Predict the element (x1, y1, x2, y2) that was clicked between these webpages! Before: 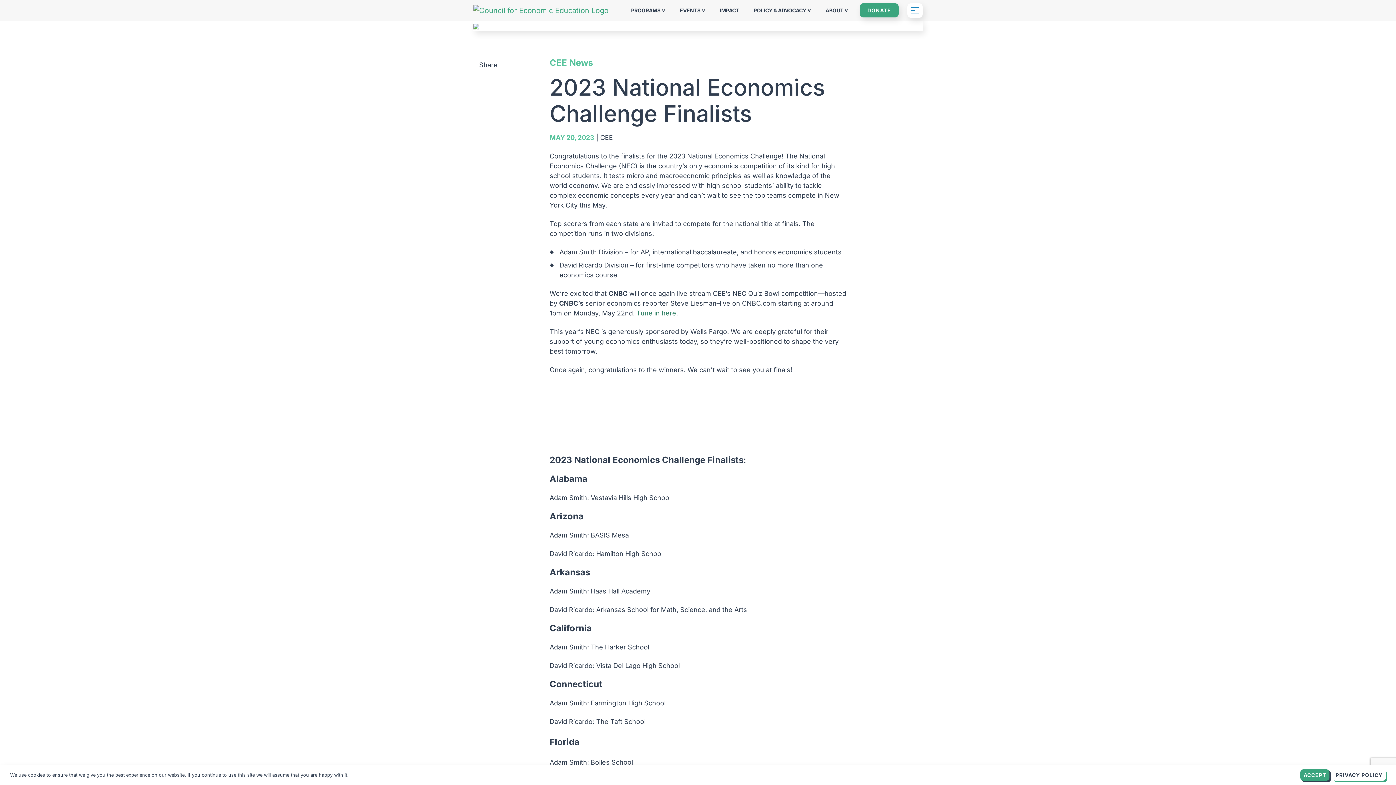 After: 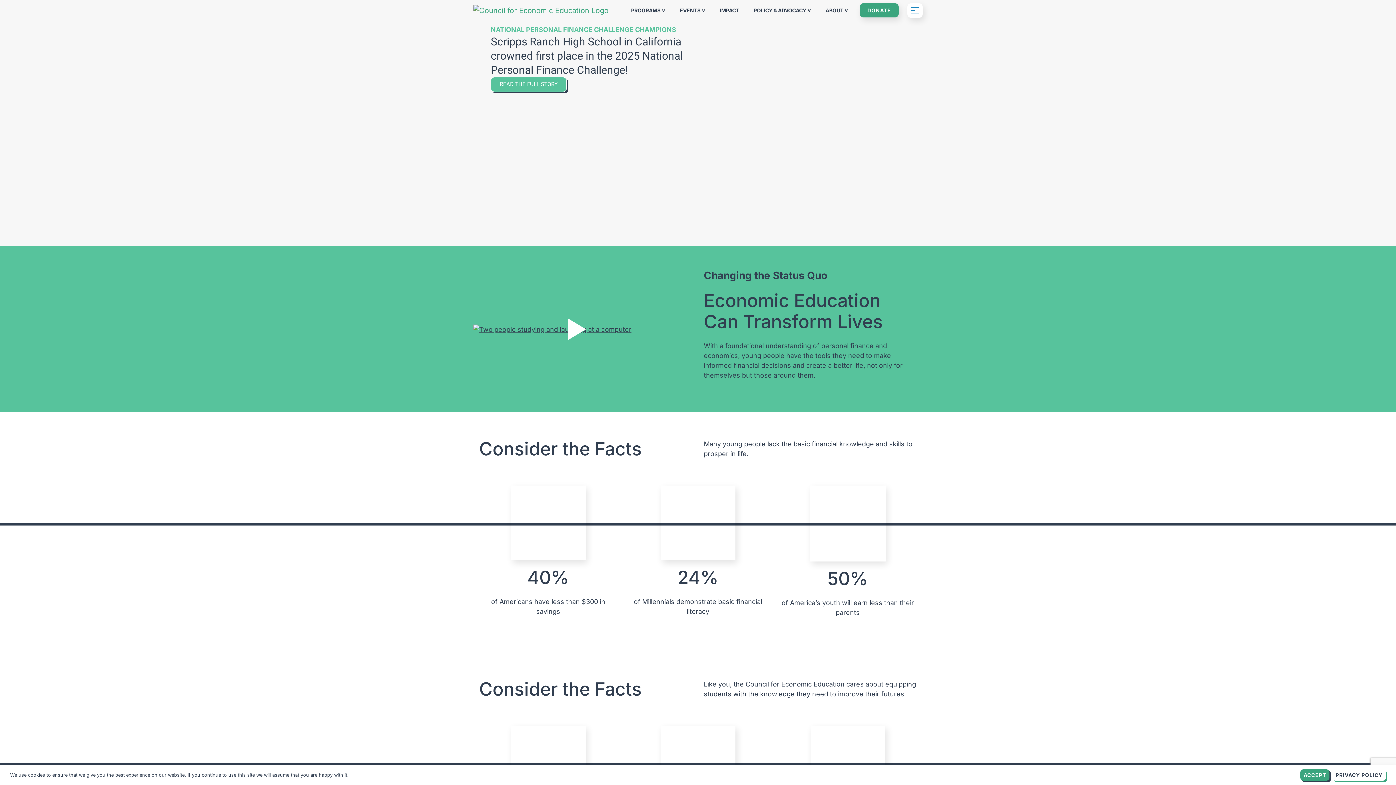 Action: bbox: (473, 2, 608, 18)